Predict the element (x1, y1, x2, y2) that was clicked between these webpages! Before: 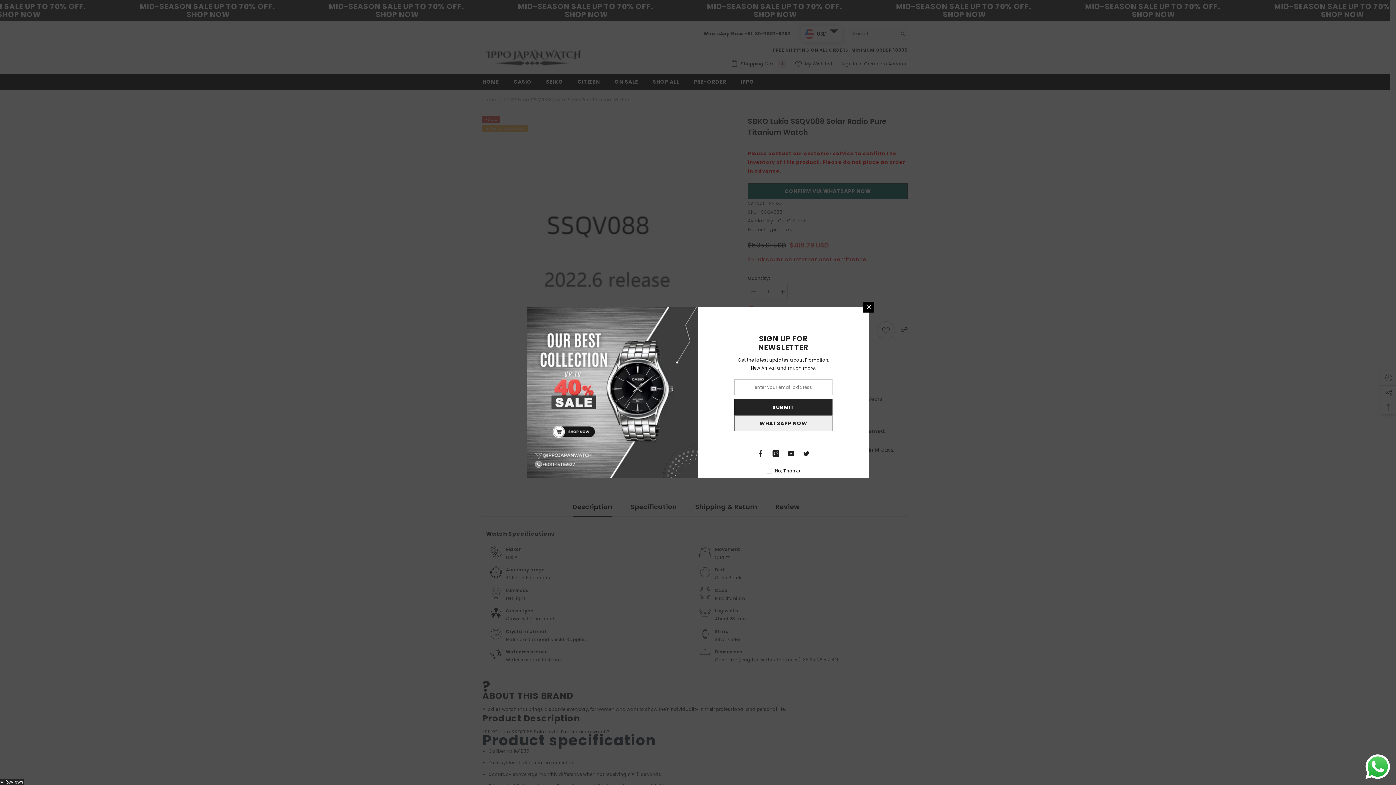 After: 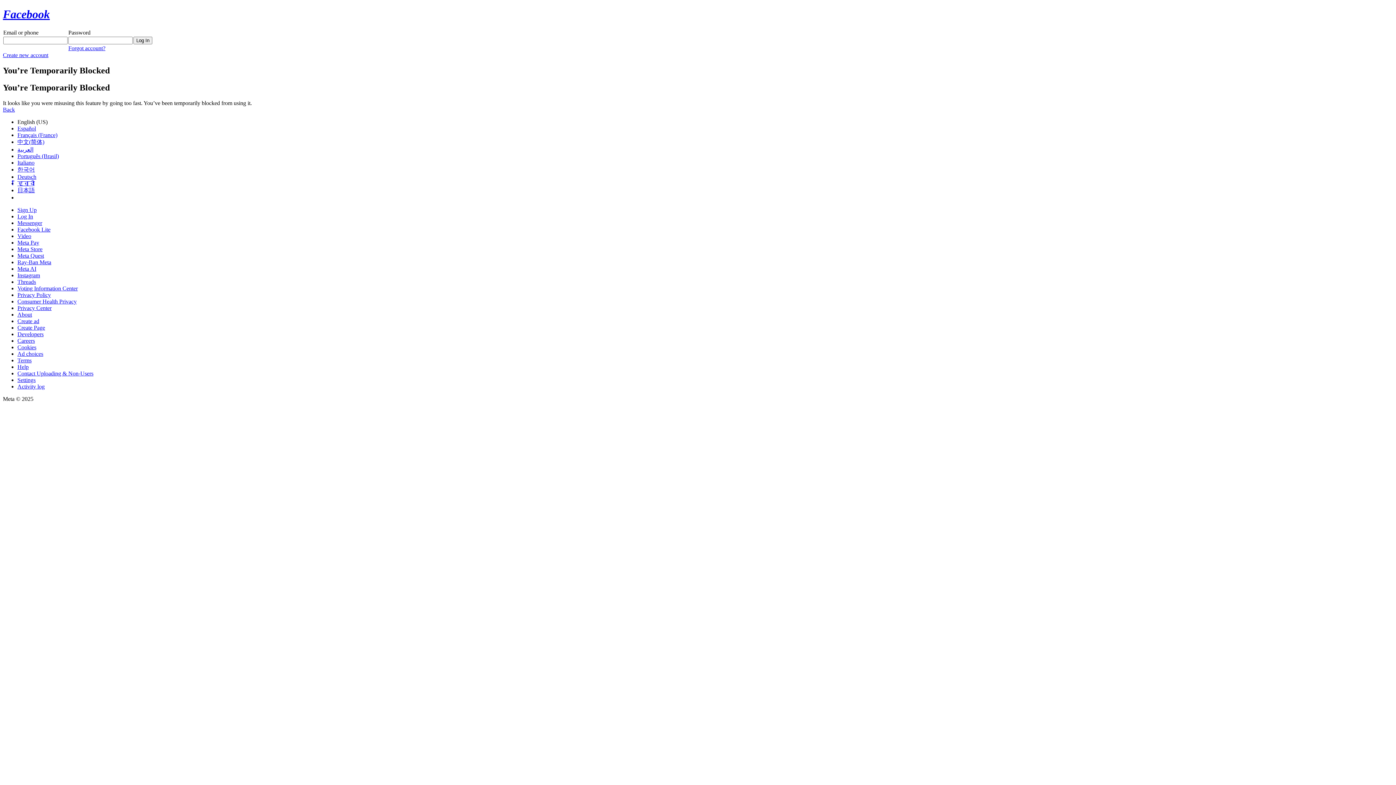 Action: bbox: (667, 446, 682, 461) label: Facebook